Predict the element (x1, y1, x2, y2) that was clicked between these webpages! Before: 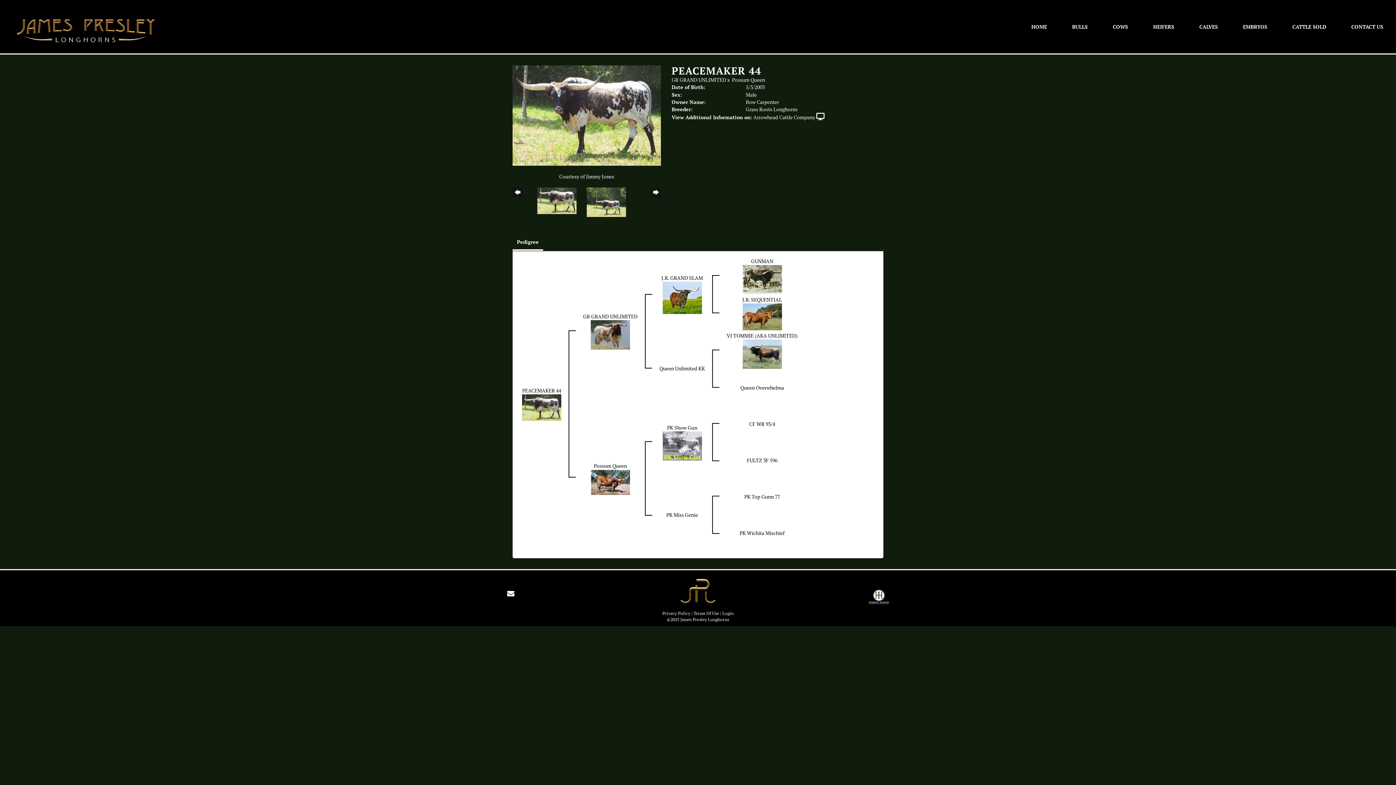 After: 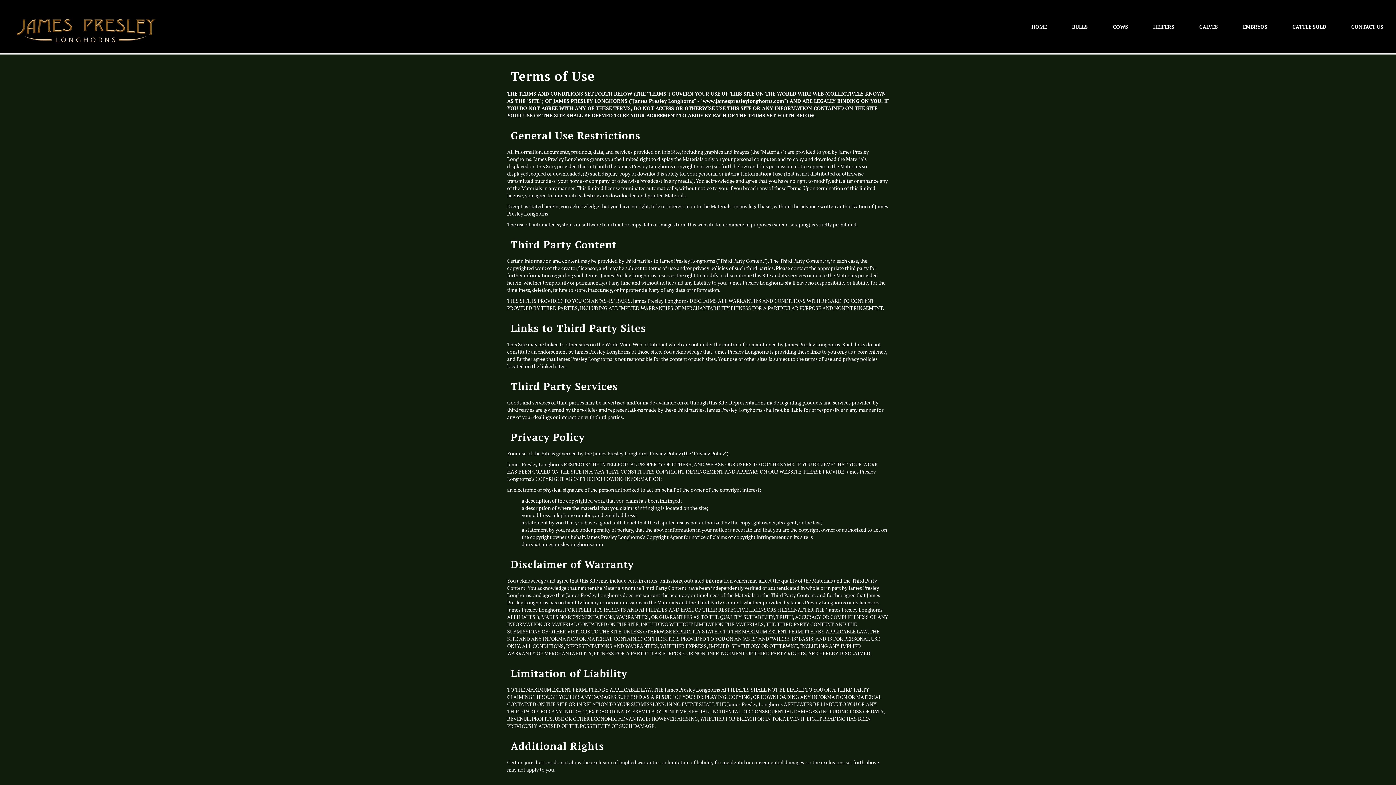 Action: bbox: (693, 610, 719, 616) label: Terms Of Use